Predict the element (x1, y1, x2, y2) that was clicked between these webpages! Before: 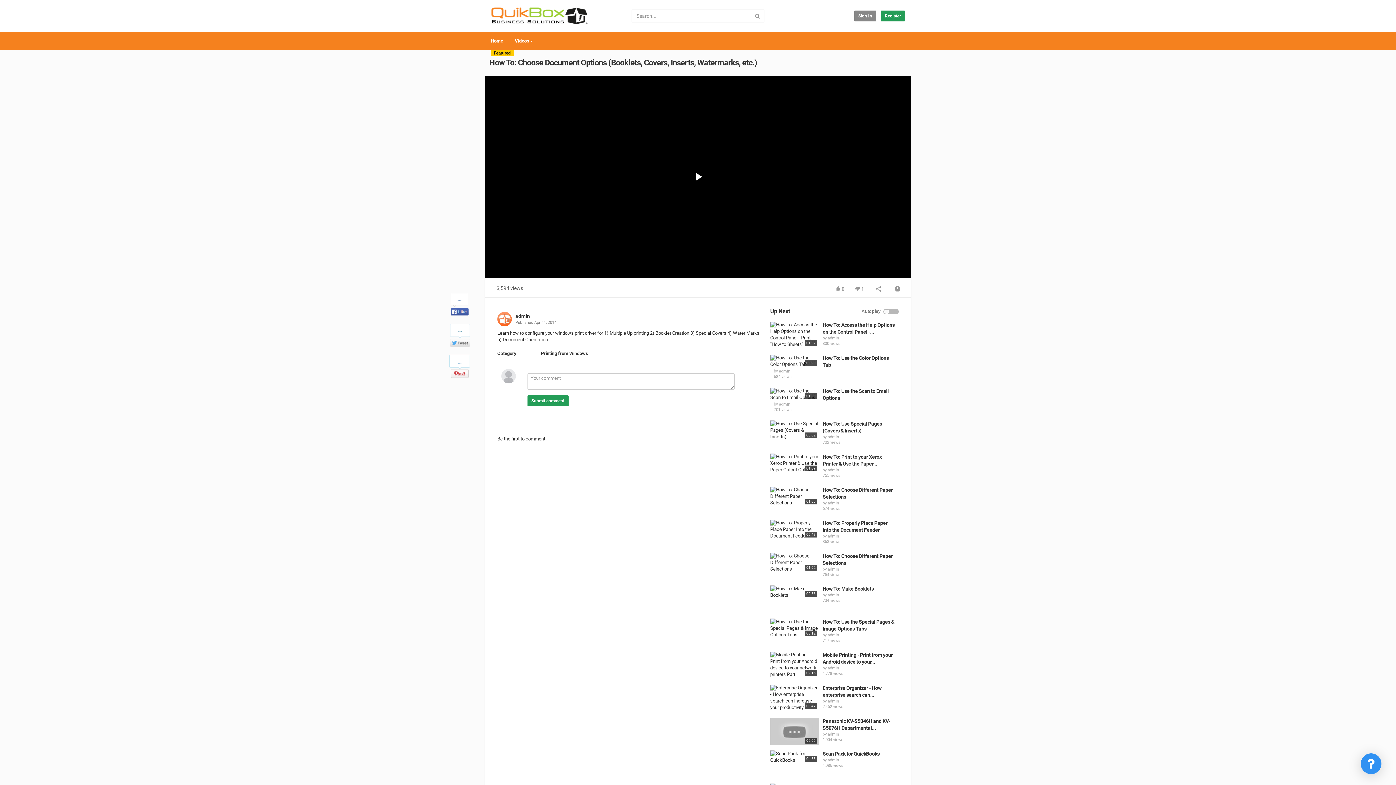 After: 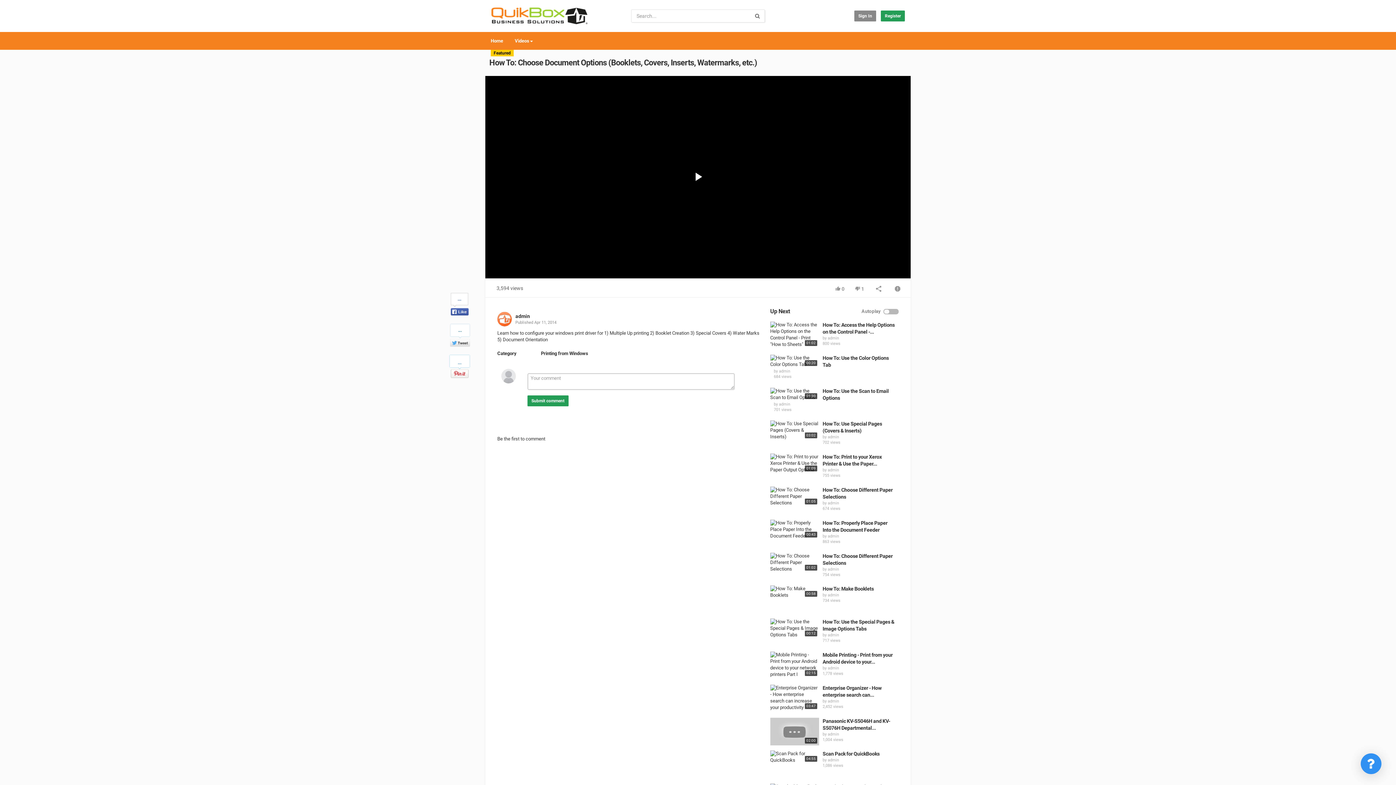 Action: bbox: (750, 9, 764, 22)